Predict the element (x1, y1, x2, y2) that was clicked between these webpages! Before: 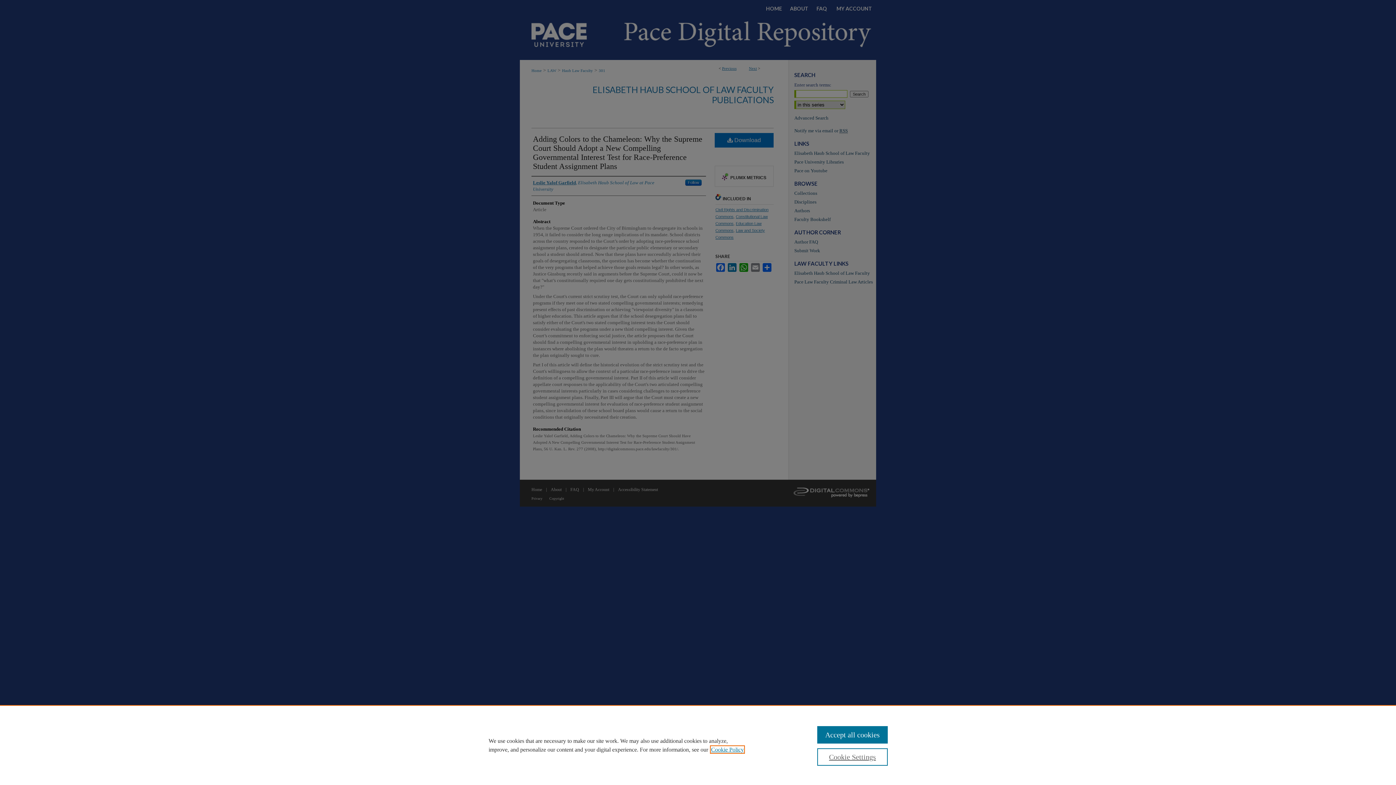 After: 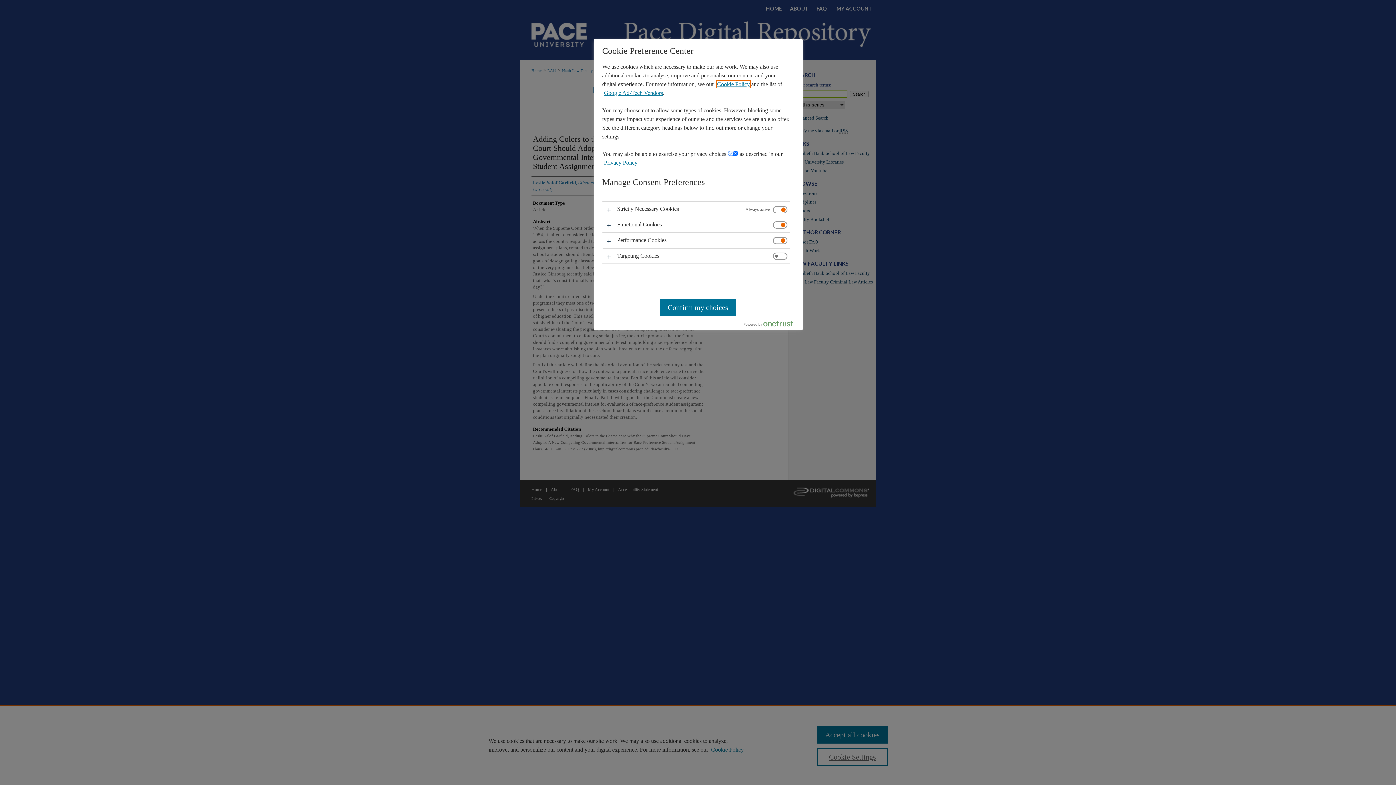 Action: bbox: (817, 748, 887, 766) label: Cookie Settings